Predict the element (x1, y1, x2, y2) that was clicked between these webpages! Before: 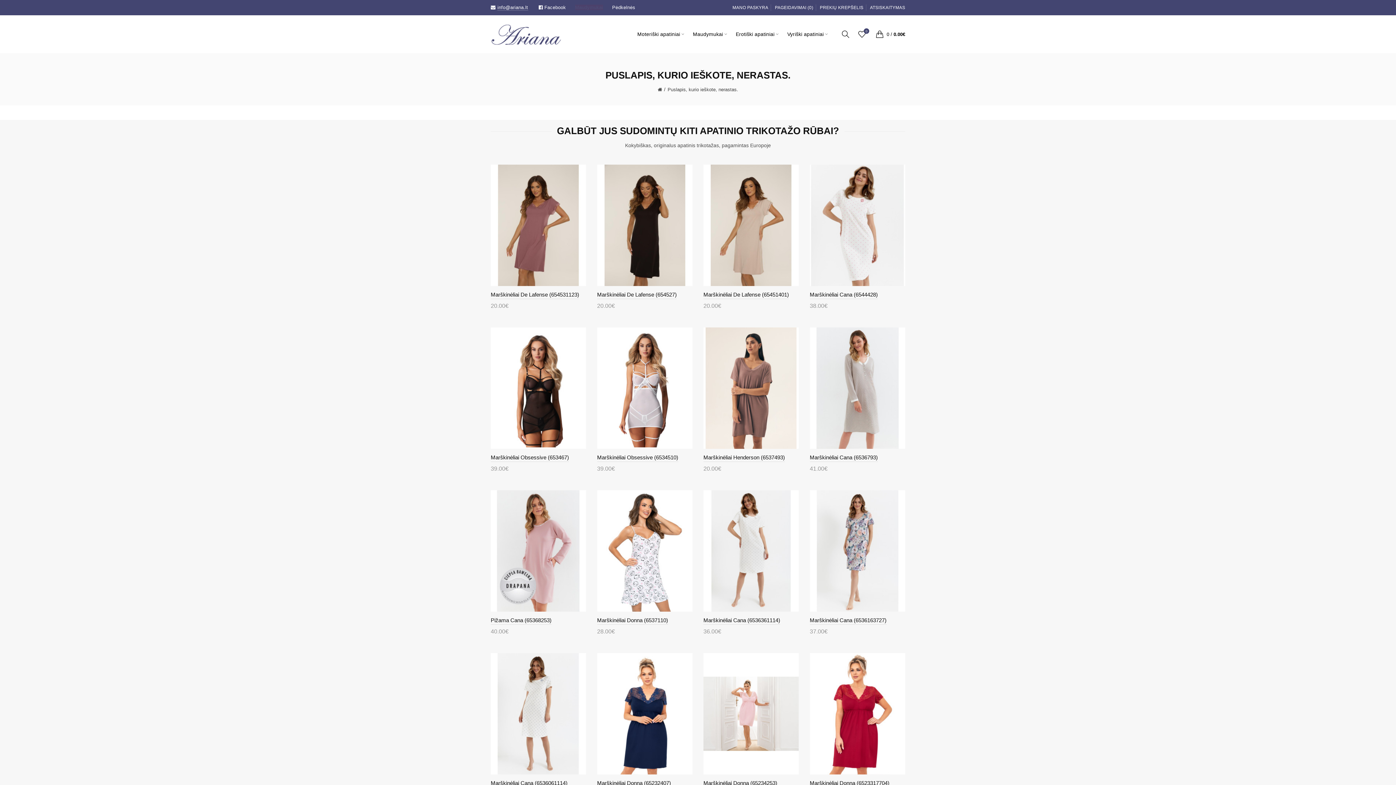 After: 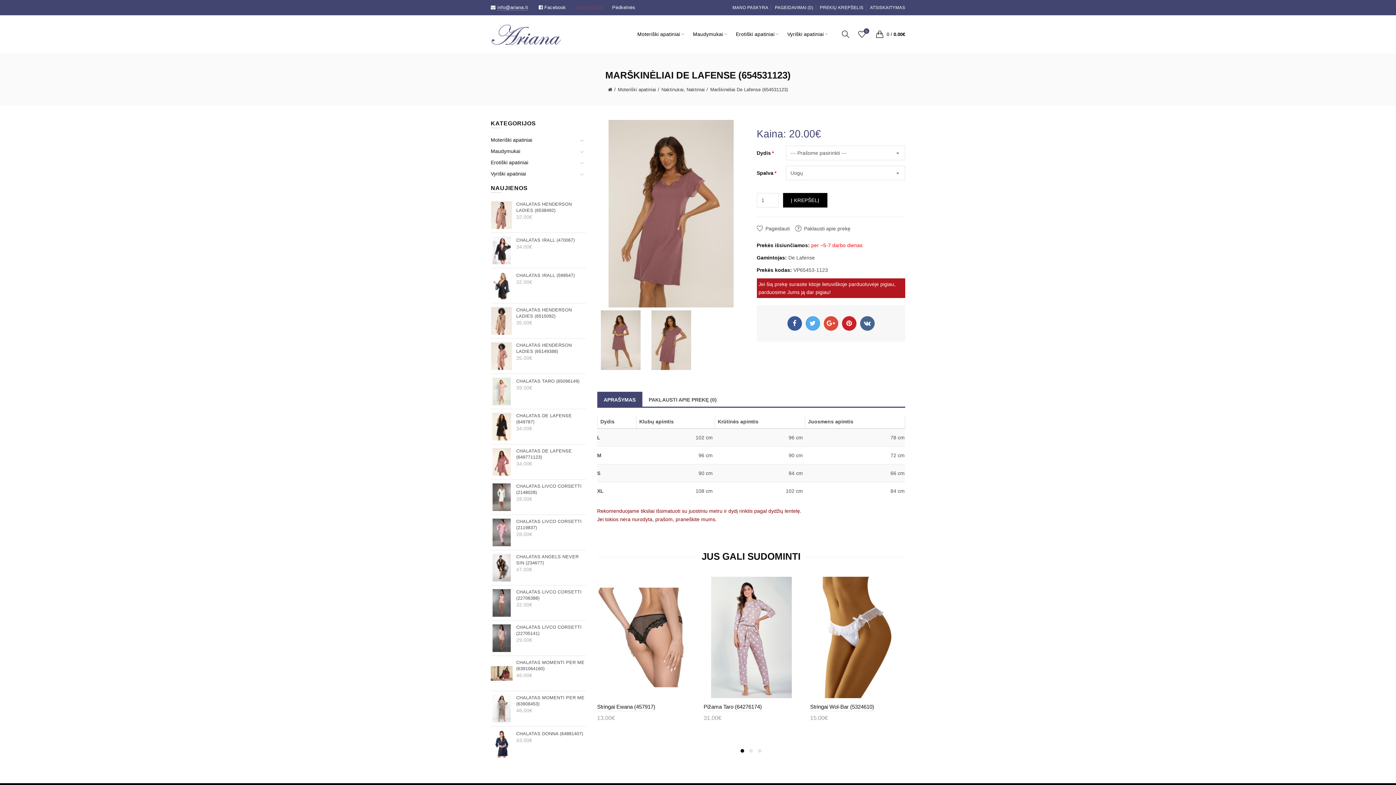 Action: label: Marškinėliai De Lafense (654531123) bbox: (490, 290, 579, 299)